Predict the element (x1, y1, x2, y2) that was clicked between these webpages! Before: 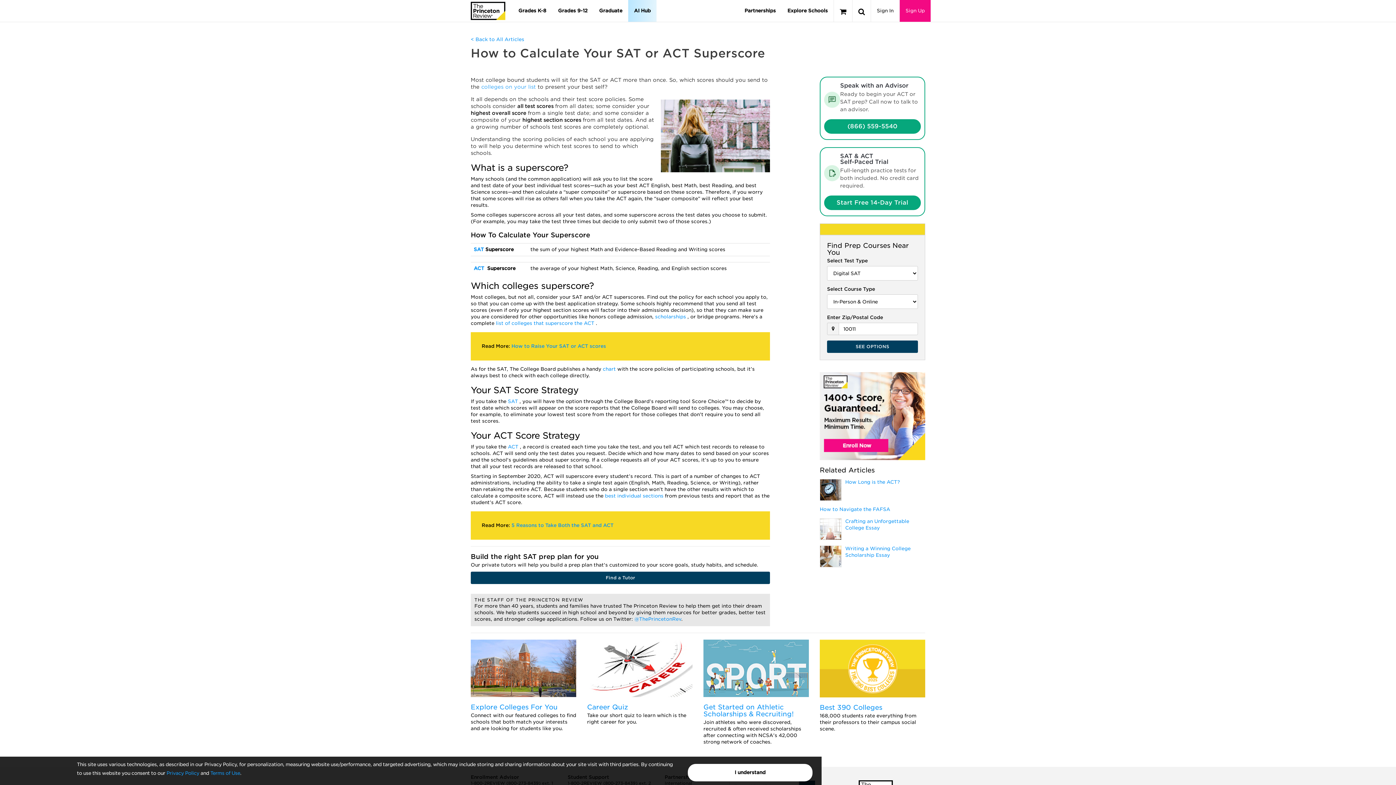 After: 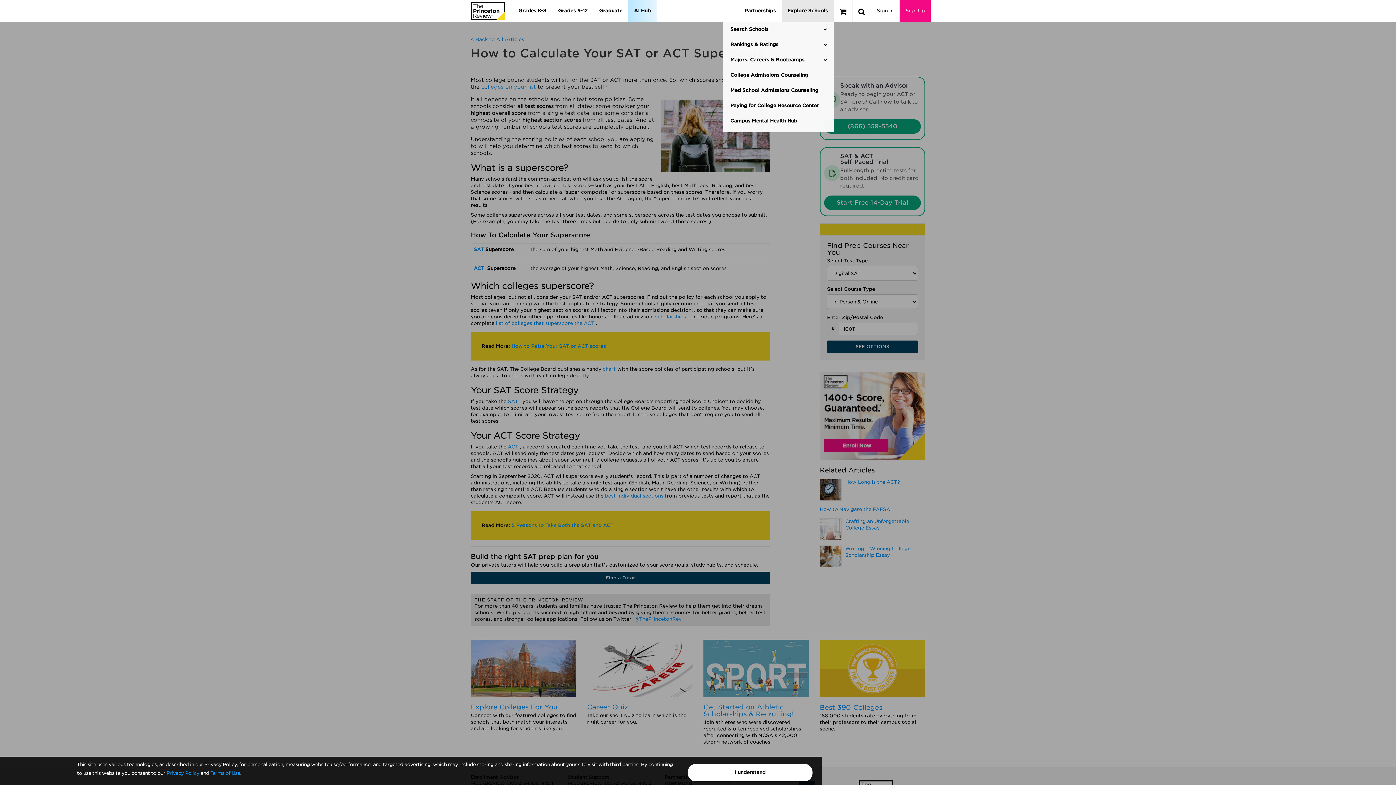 Action: label: Explore Schools bbox: (781, 0, 833, 21)